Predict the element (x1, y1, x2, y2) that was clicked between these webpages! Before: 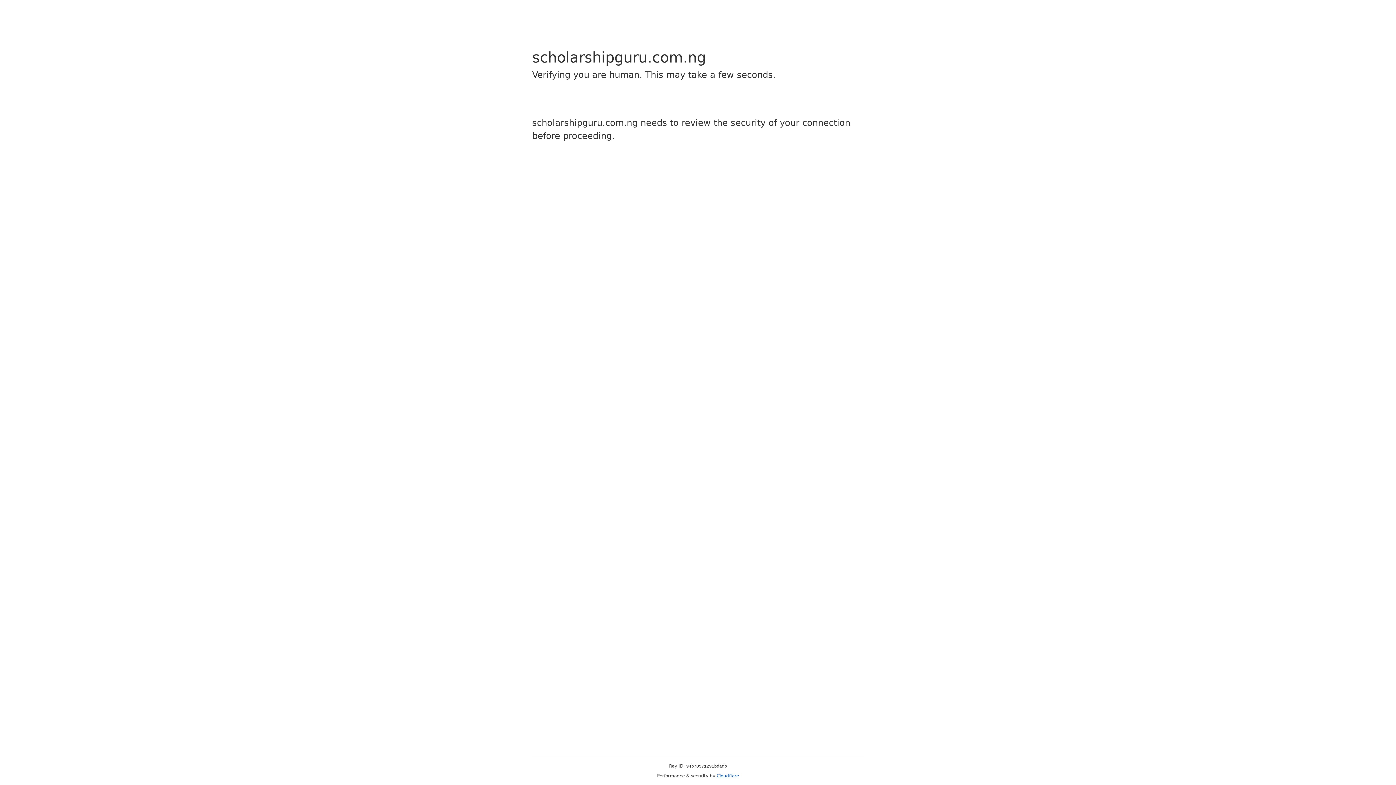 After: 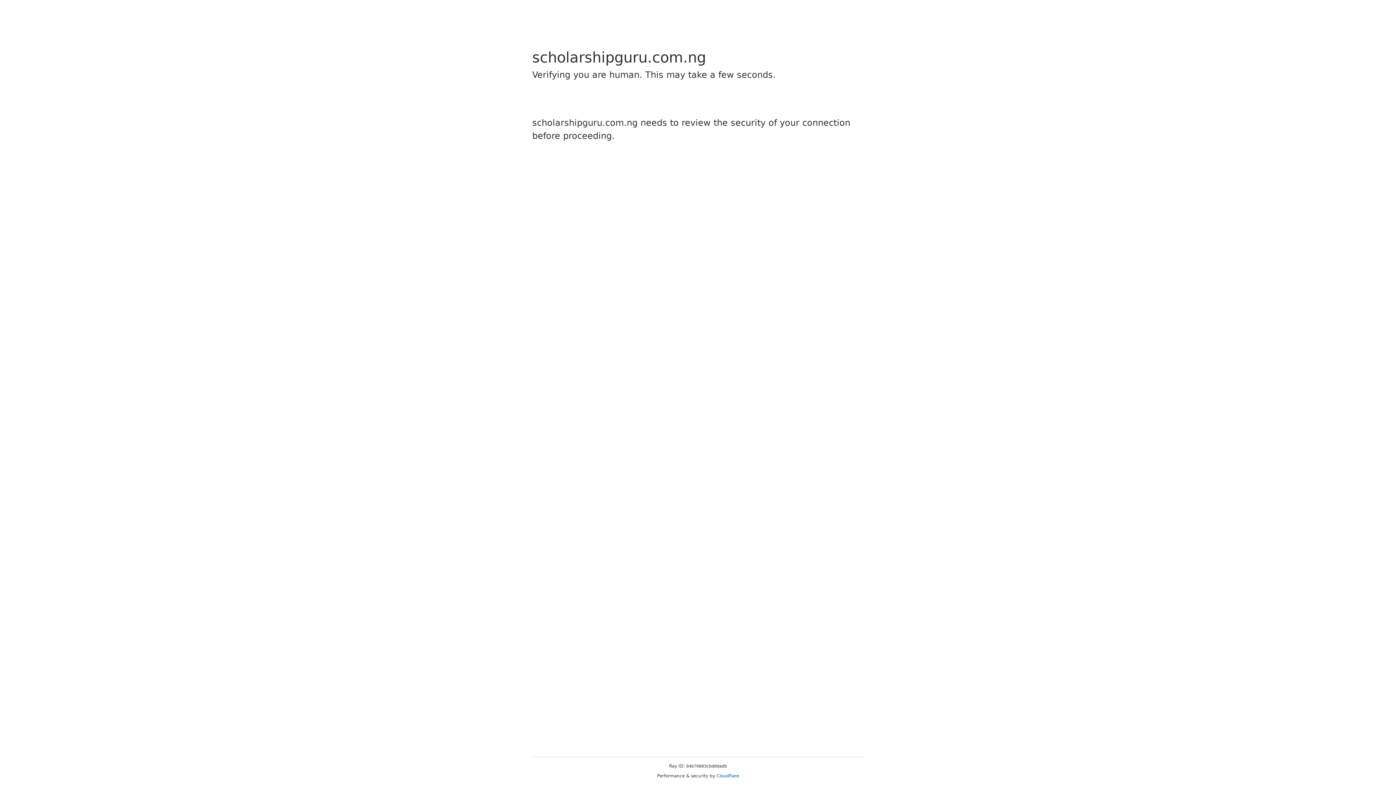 Action: bbox: (716, 773, 739, 778) label: Cloudflare